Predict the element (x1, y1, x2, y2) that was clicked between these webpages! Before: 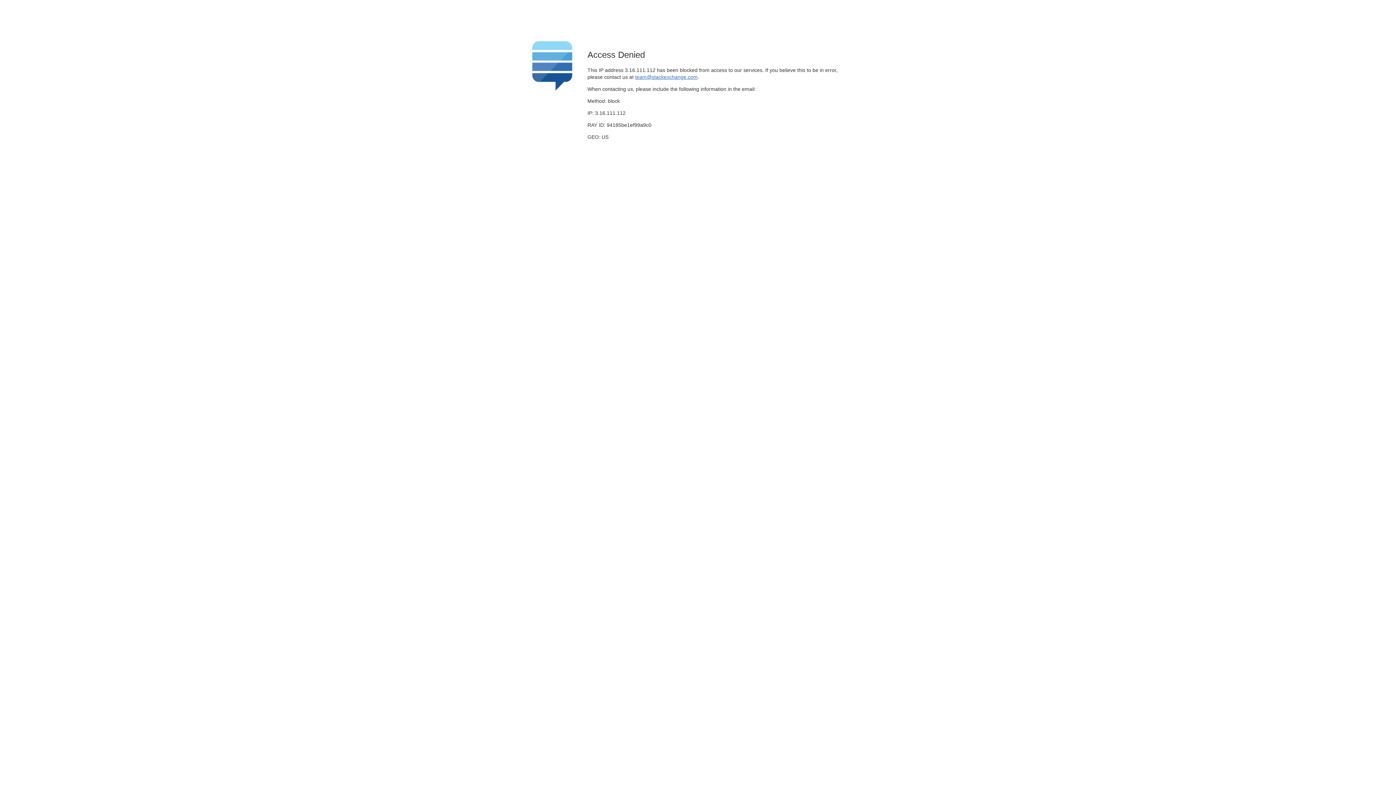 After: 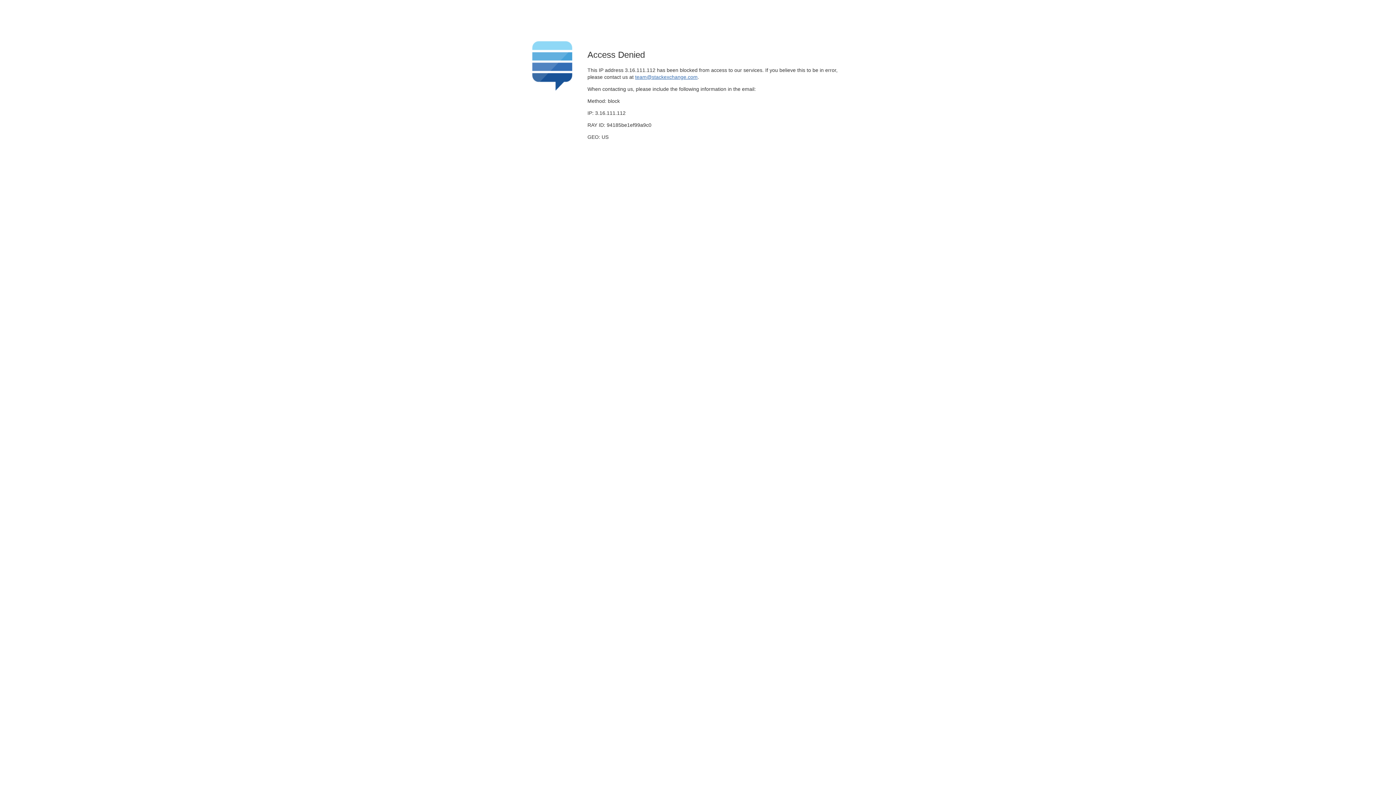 Action: label: team@stackexchange.com bbox: (635, 74, 697, 79)